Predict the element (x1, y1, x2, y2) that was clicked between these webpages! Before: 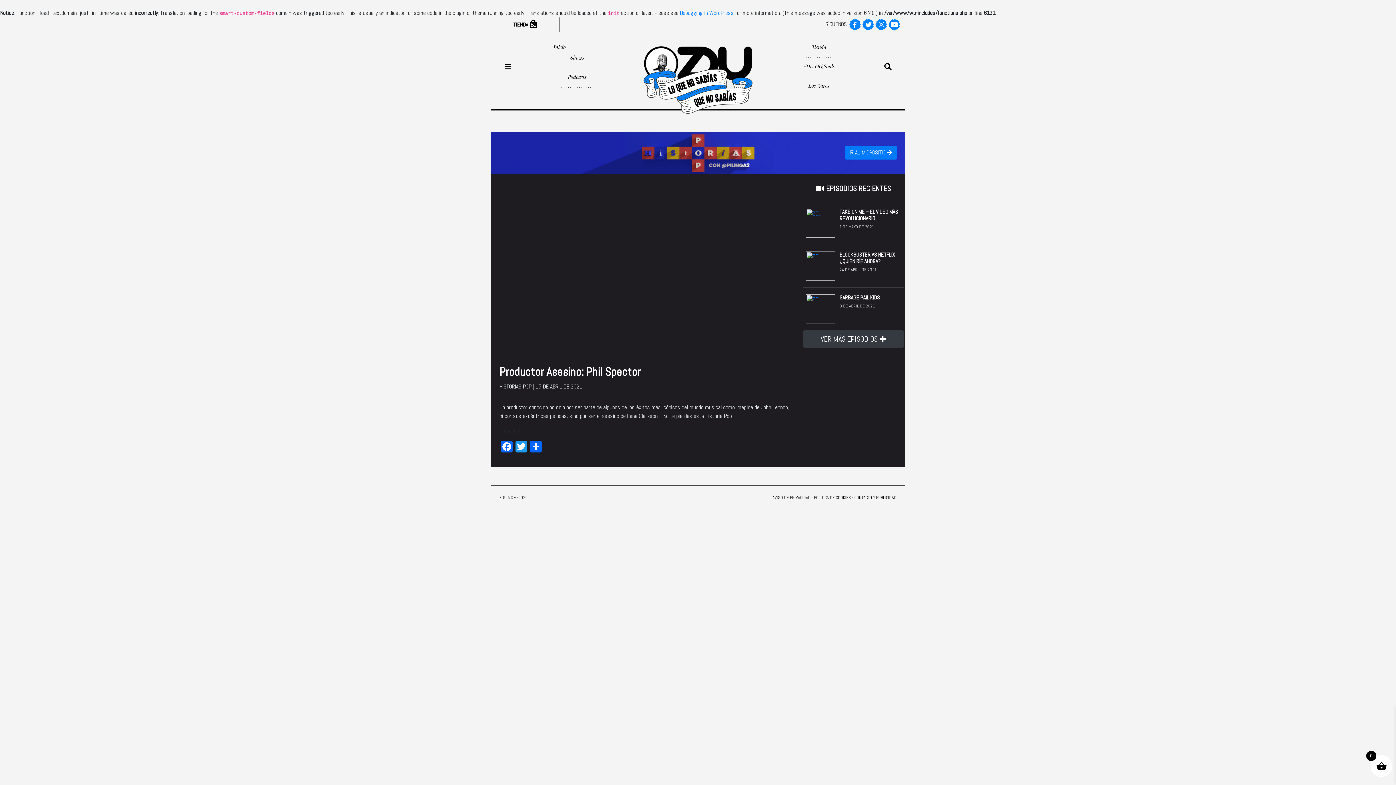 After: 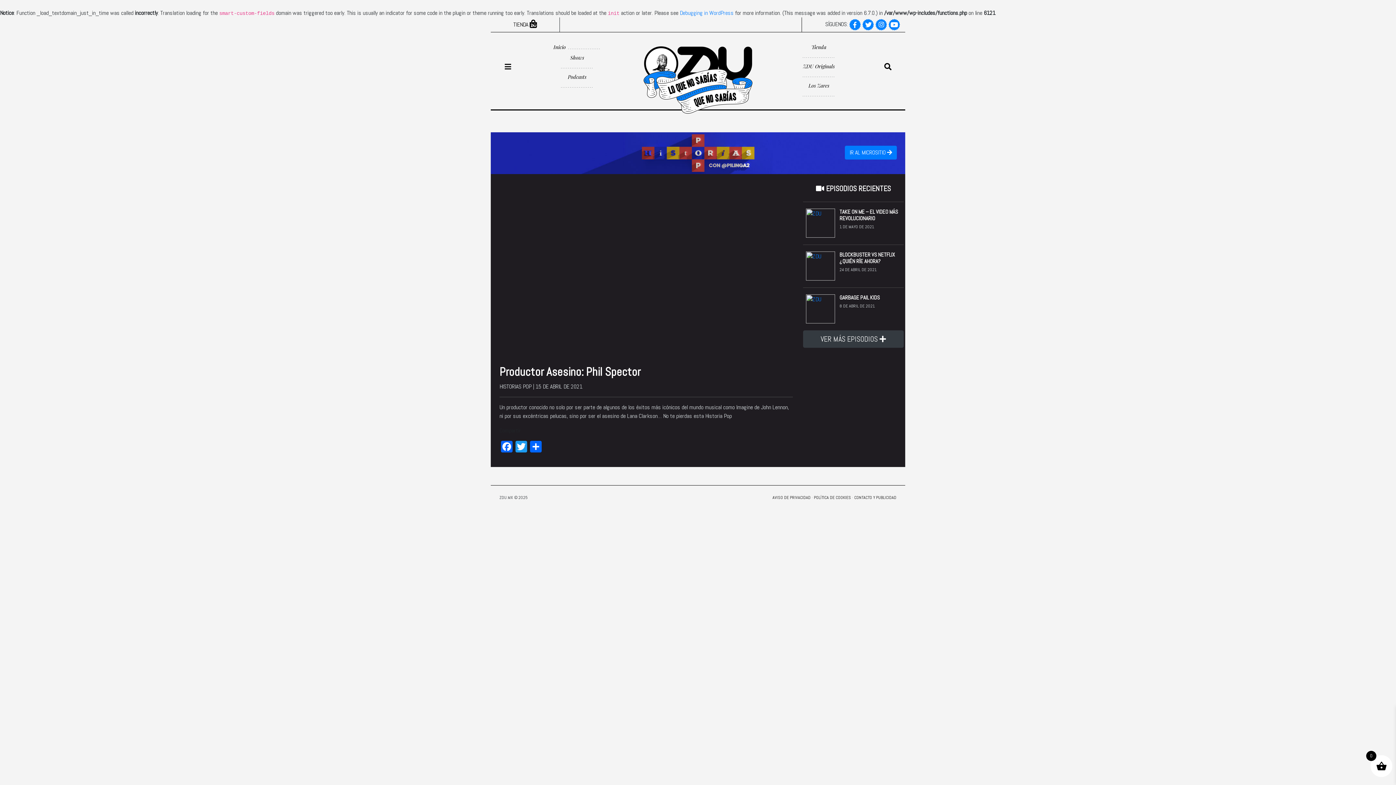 Action: bbox: (862, 20, 874, 28)